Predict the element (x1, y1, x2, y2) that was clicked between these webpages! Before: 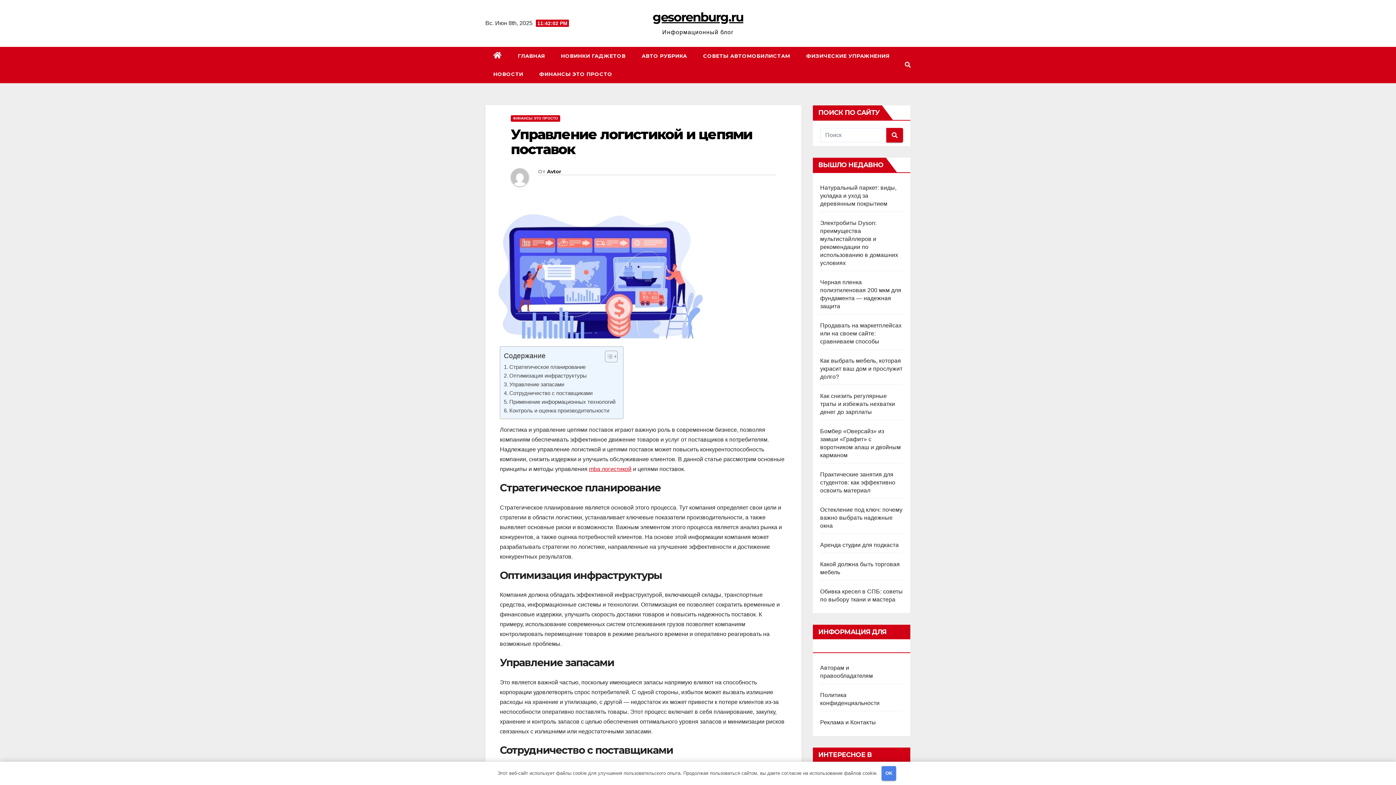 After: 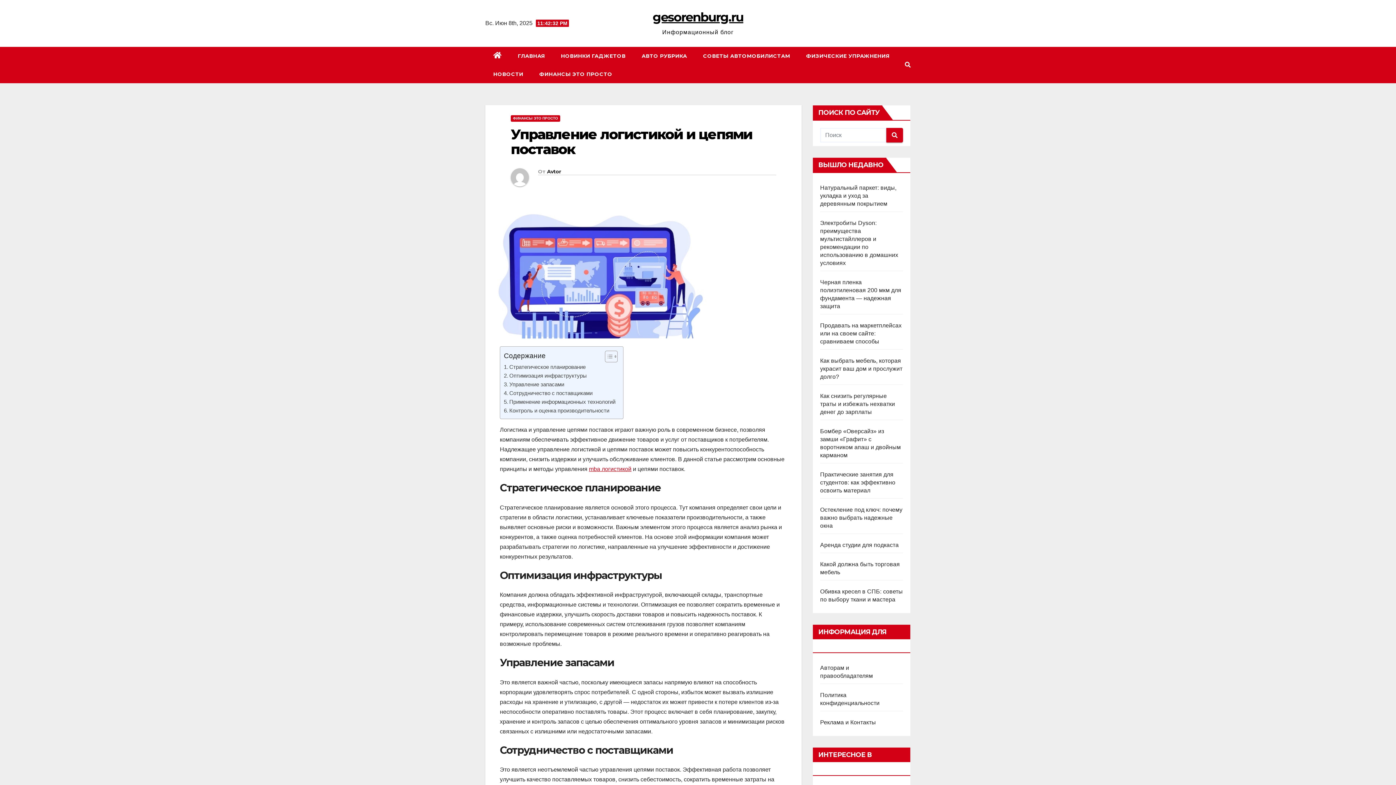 Action: bbox: (881, 766, 896, 781) label: OK